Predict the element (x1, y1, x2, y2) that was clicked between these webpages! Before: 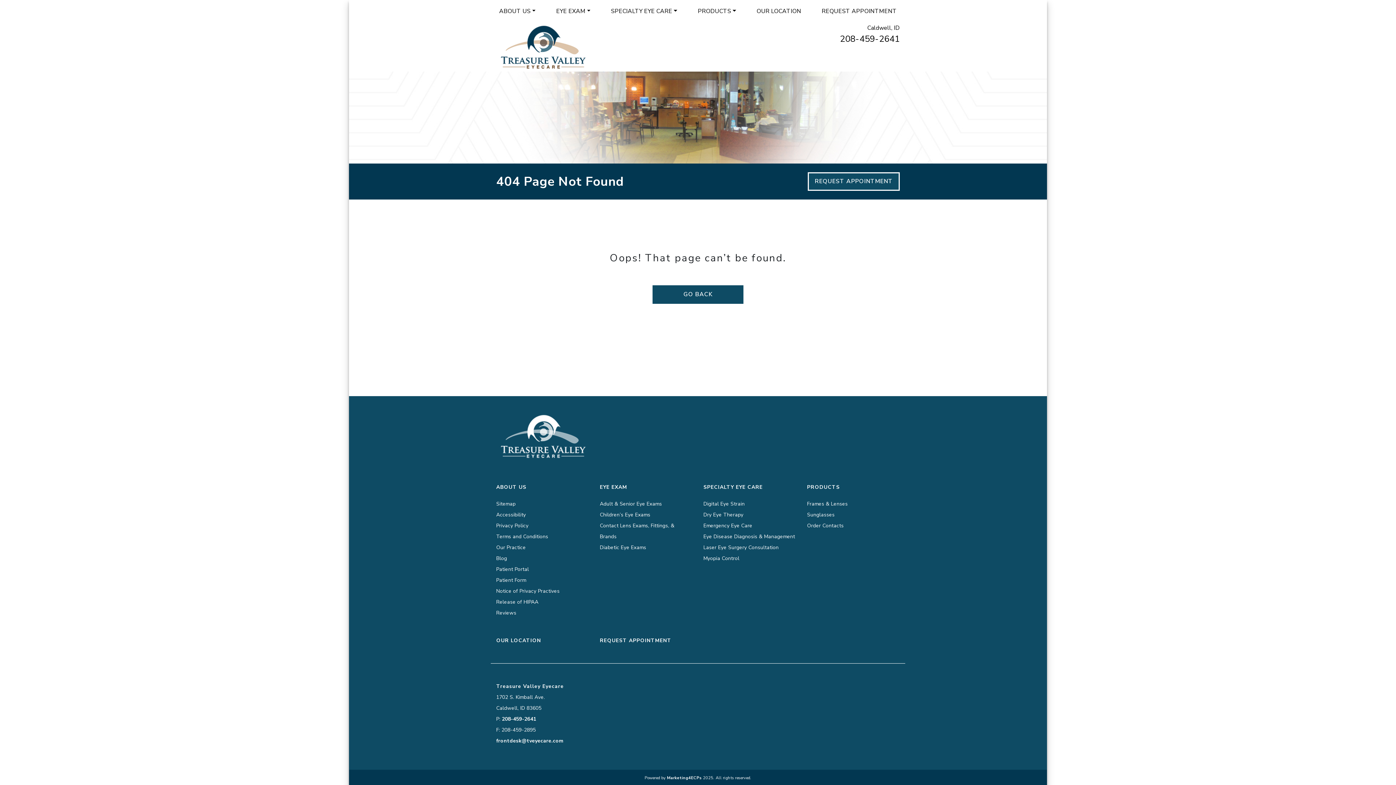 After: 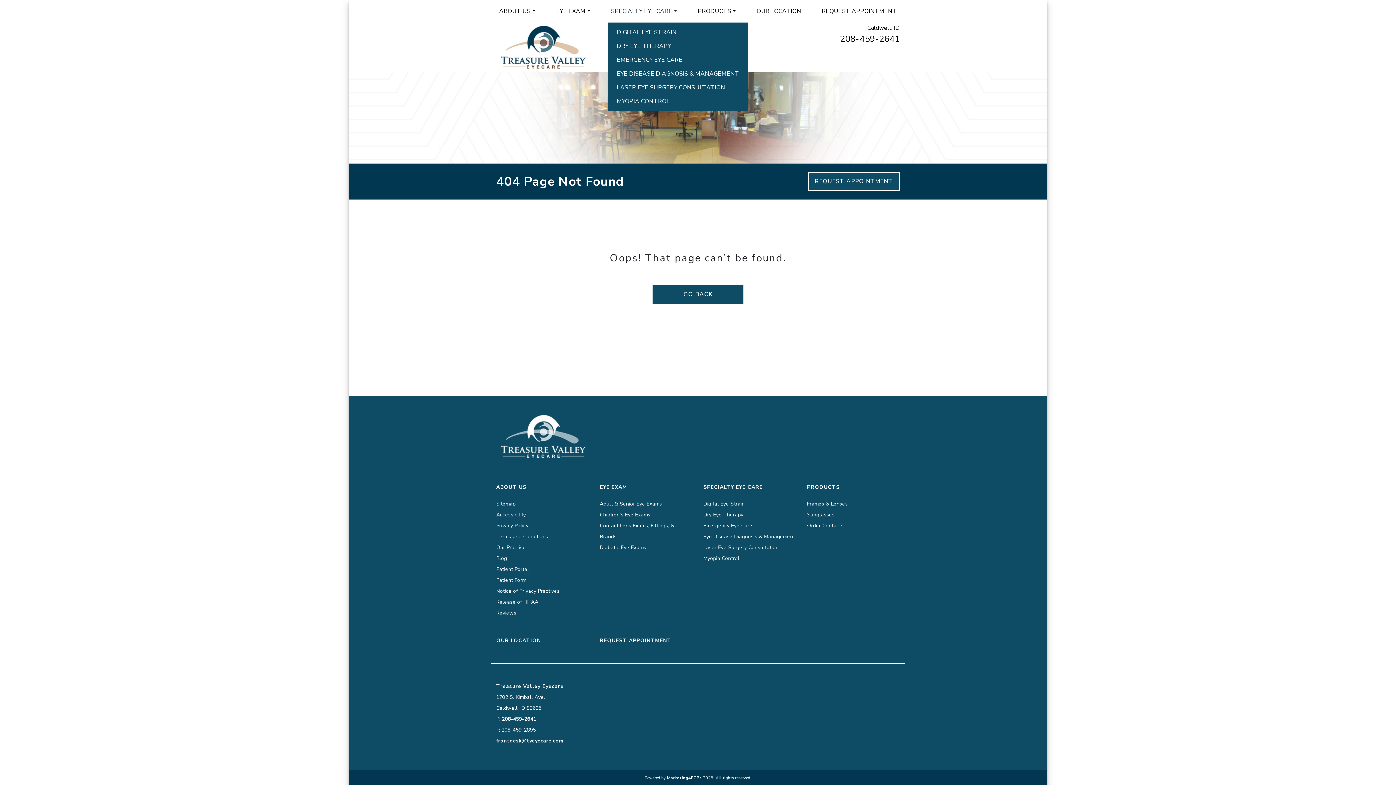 Action: bbox: (608, 2, 680, 19) label: SPECIALTY EYE CARE